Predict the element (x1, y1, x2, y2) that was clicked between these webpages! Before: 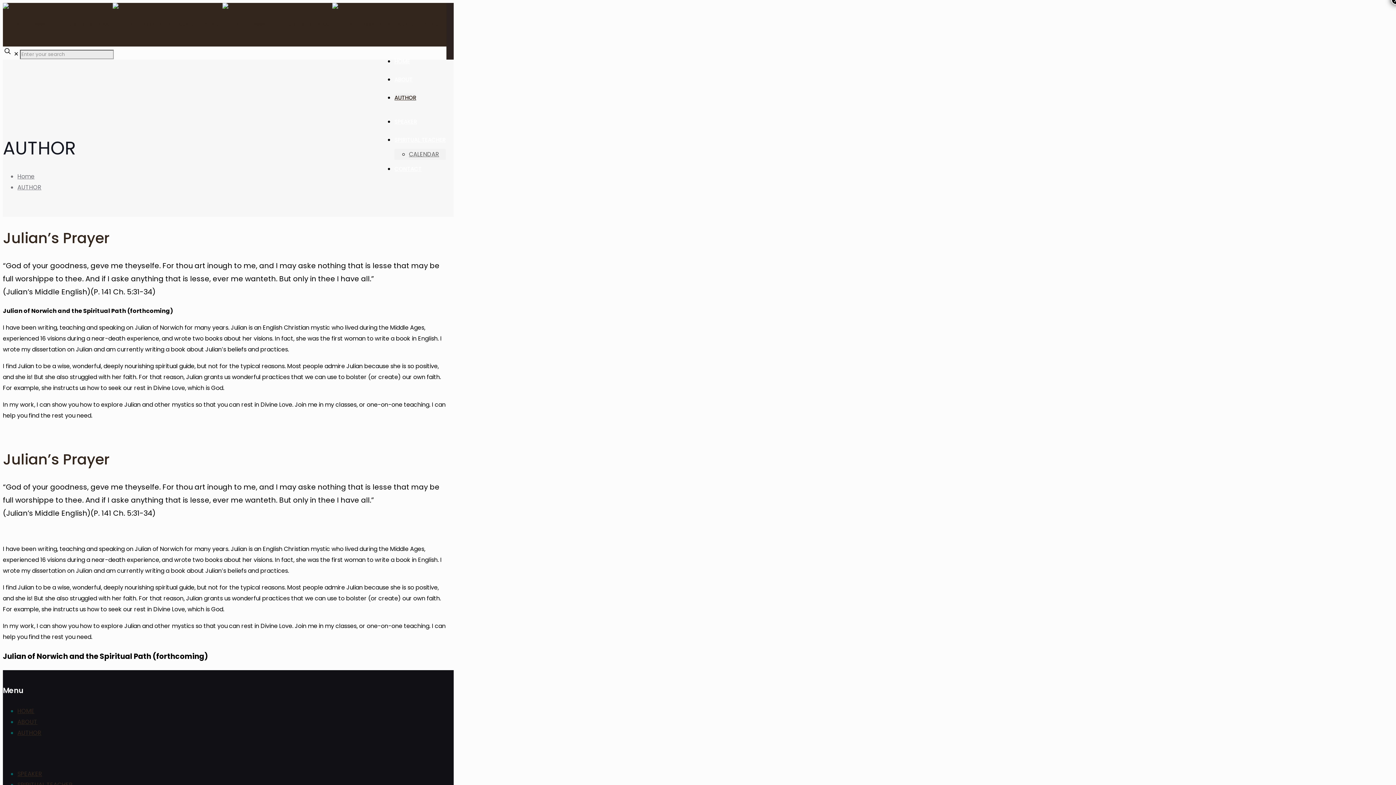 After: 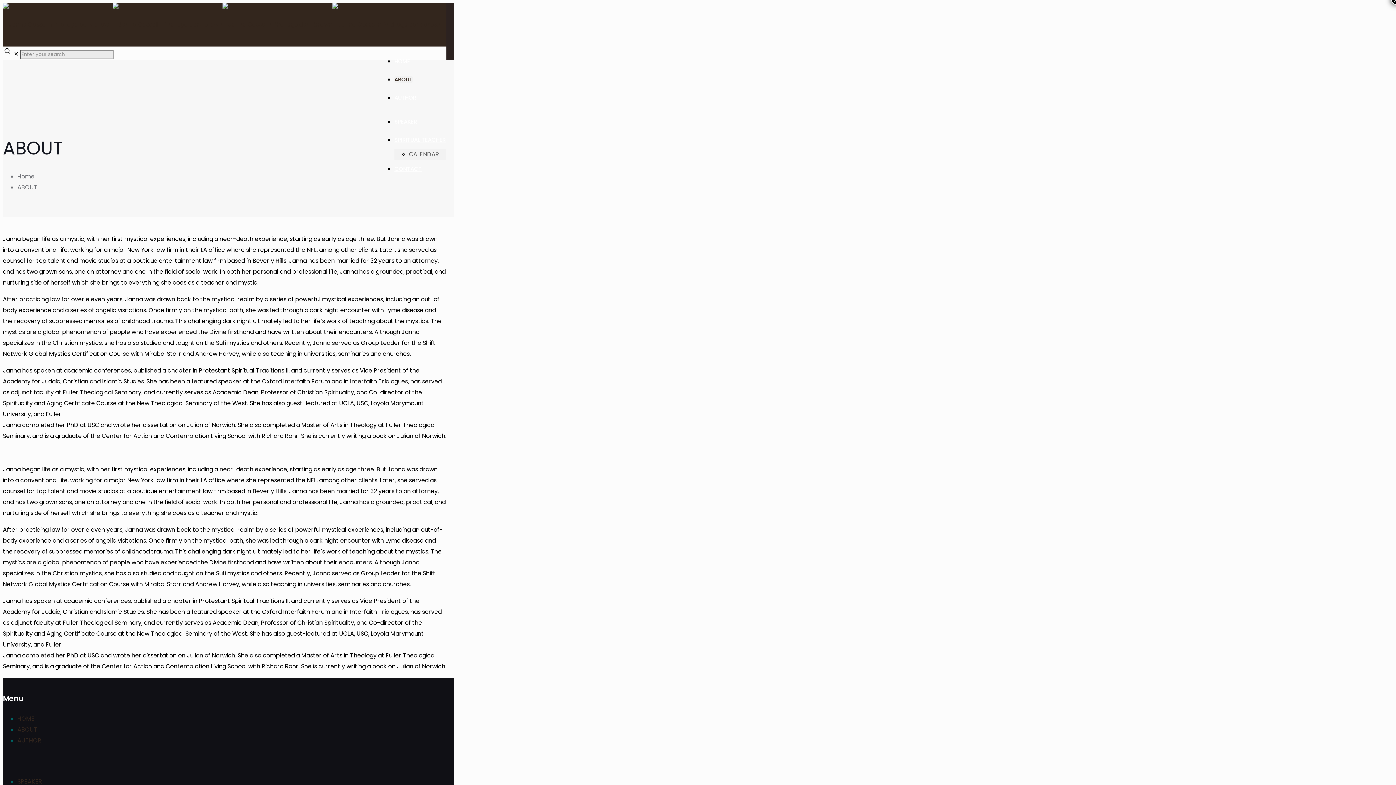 Action: bbox: (394, 75, 412, 83) label: ABOUT